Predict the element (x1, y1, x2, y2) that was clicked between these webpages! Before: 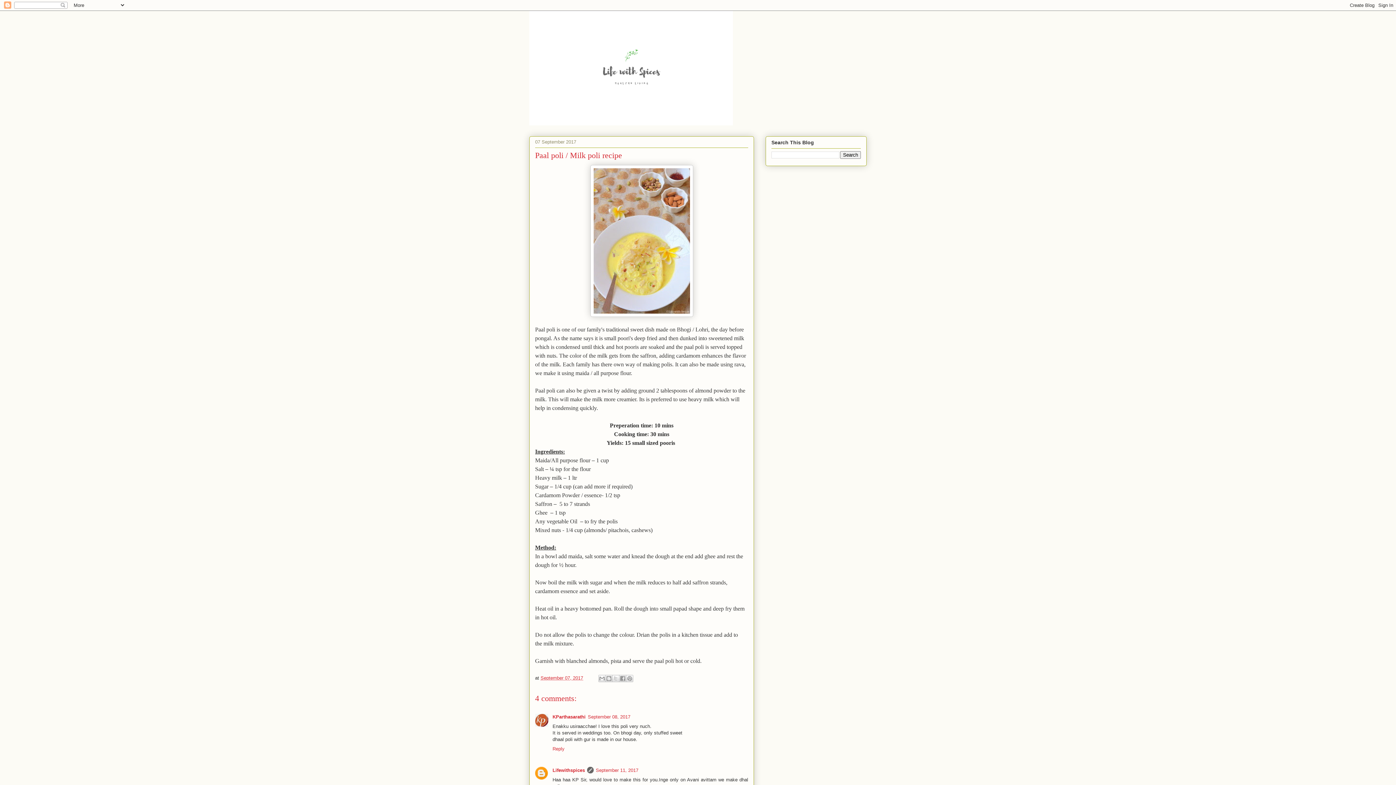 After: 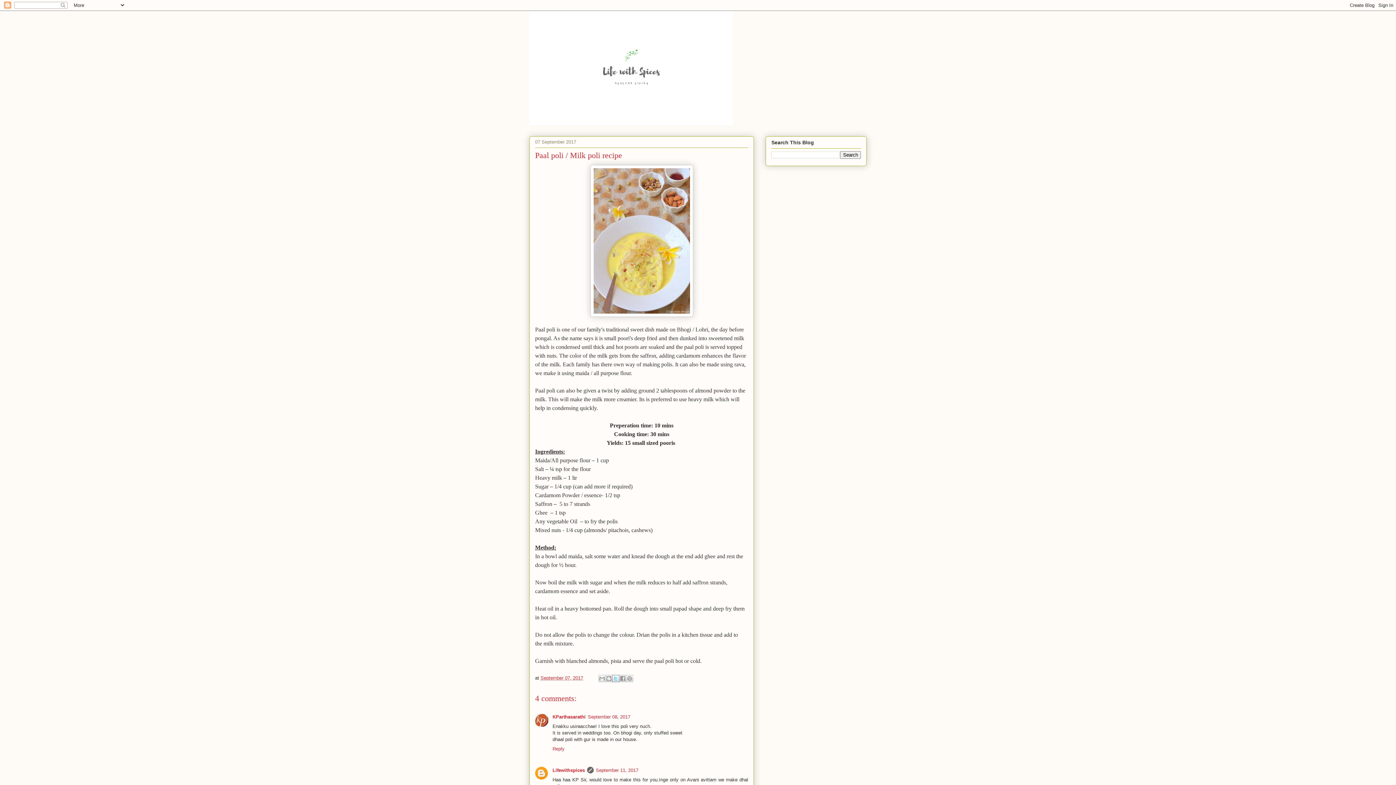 Action: label: Share to X bbox: (612, 675, 619, 682)